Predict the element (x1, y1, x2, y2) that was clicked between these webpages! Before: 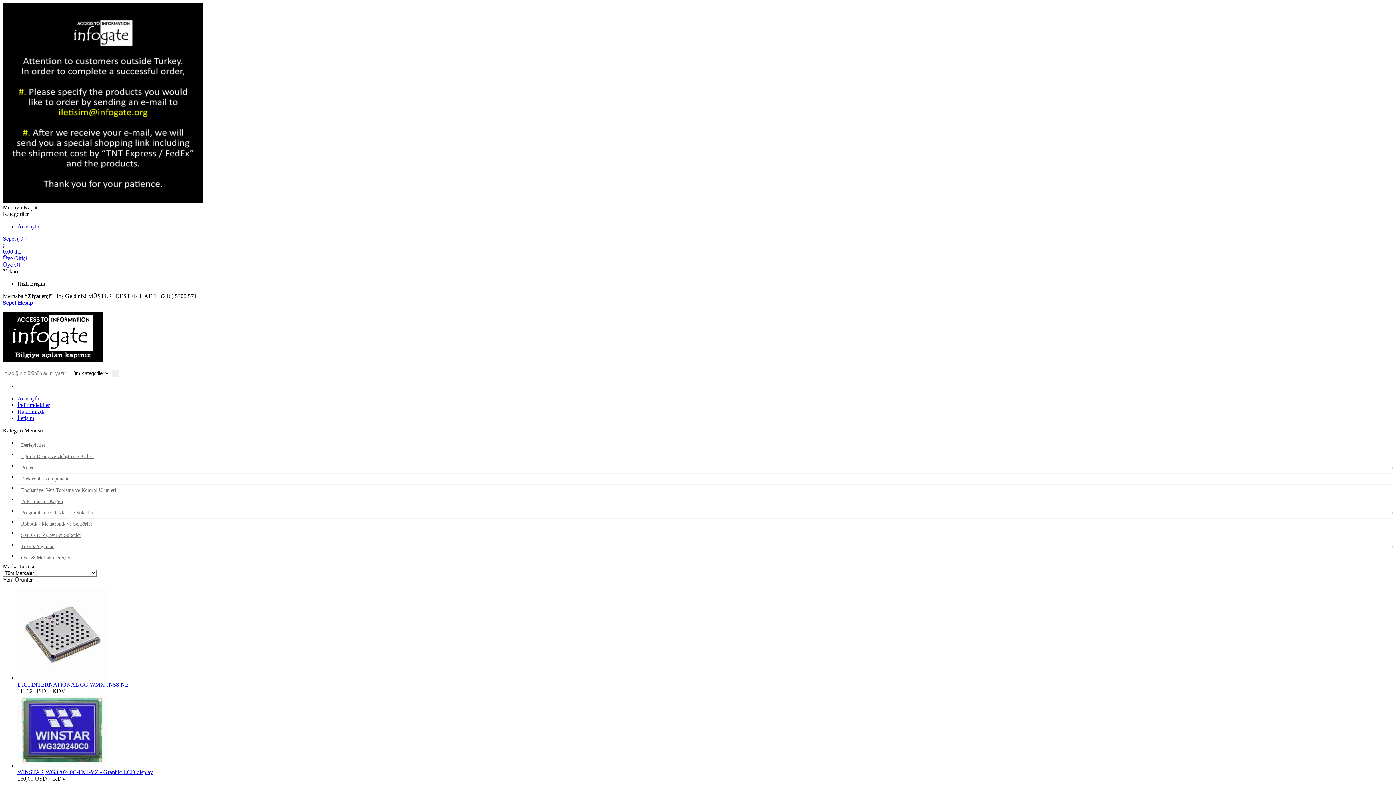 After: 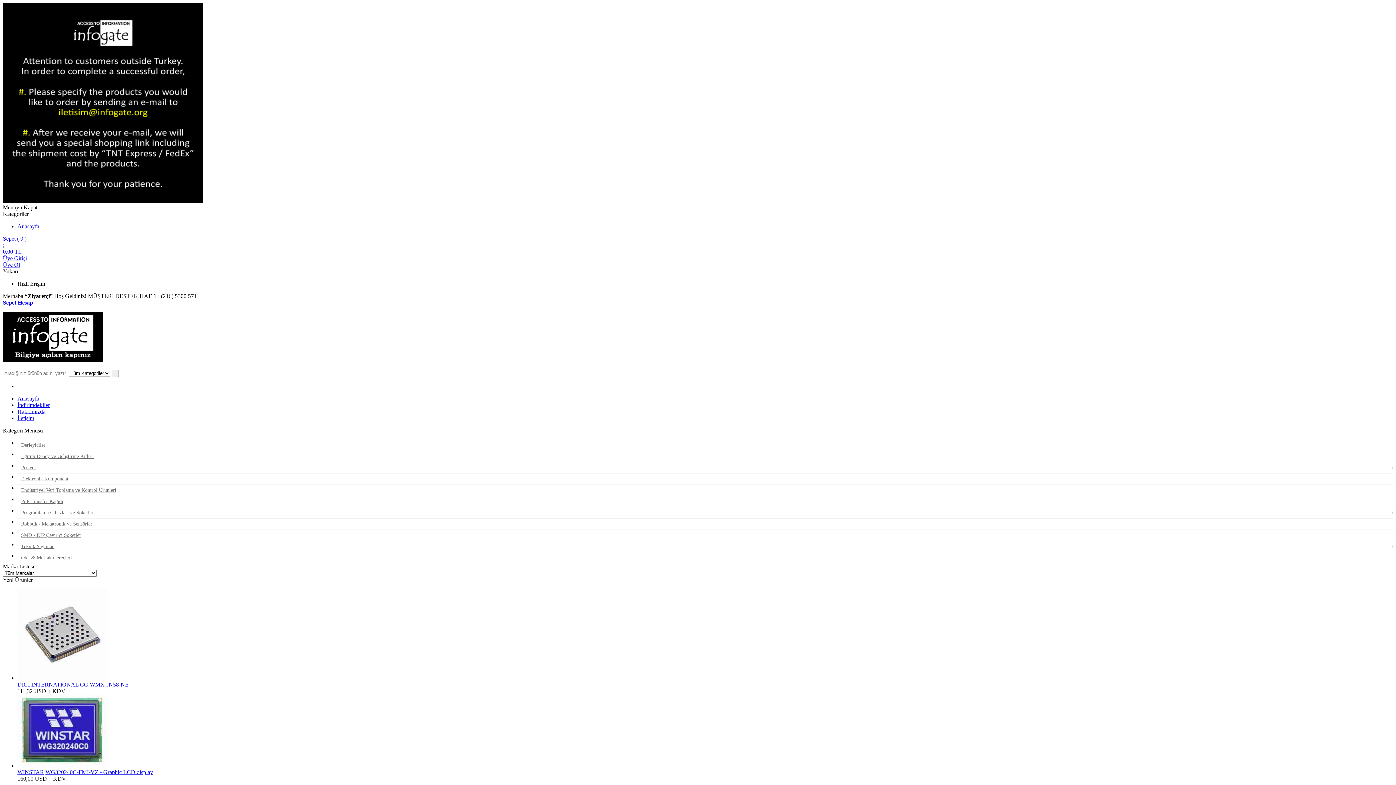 Action: bbox: (45, 769, 153, 775) label: WG320240C-FMI-VZ - Graphic LCD display